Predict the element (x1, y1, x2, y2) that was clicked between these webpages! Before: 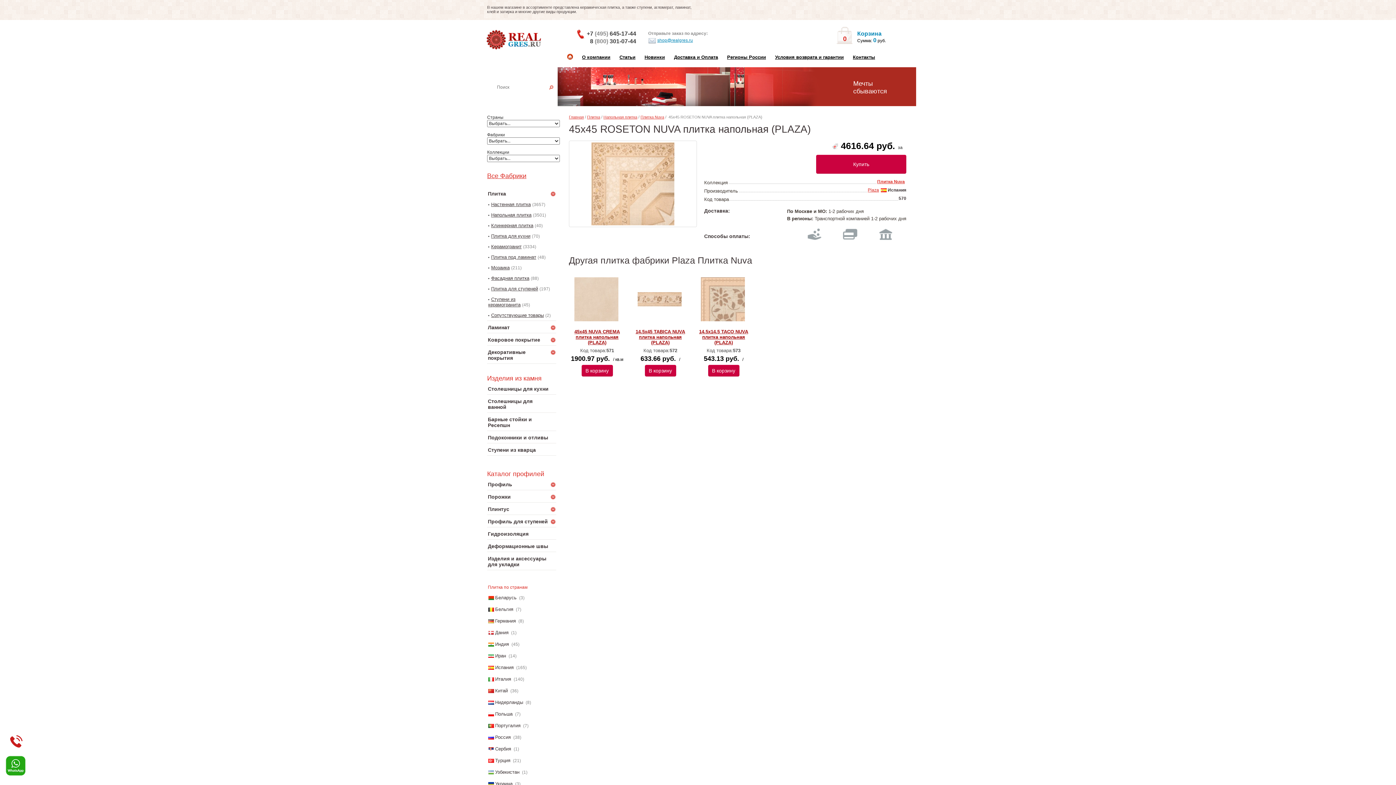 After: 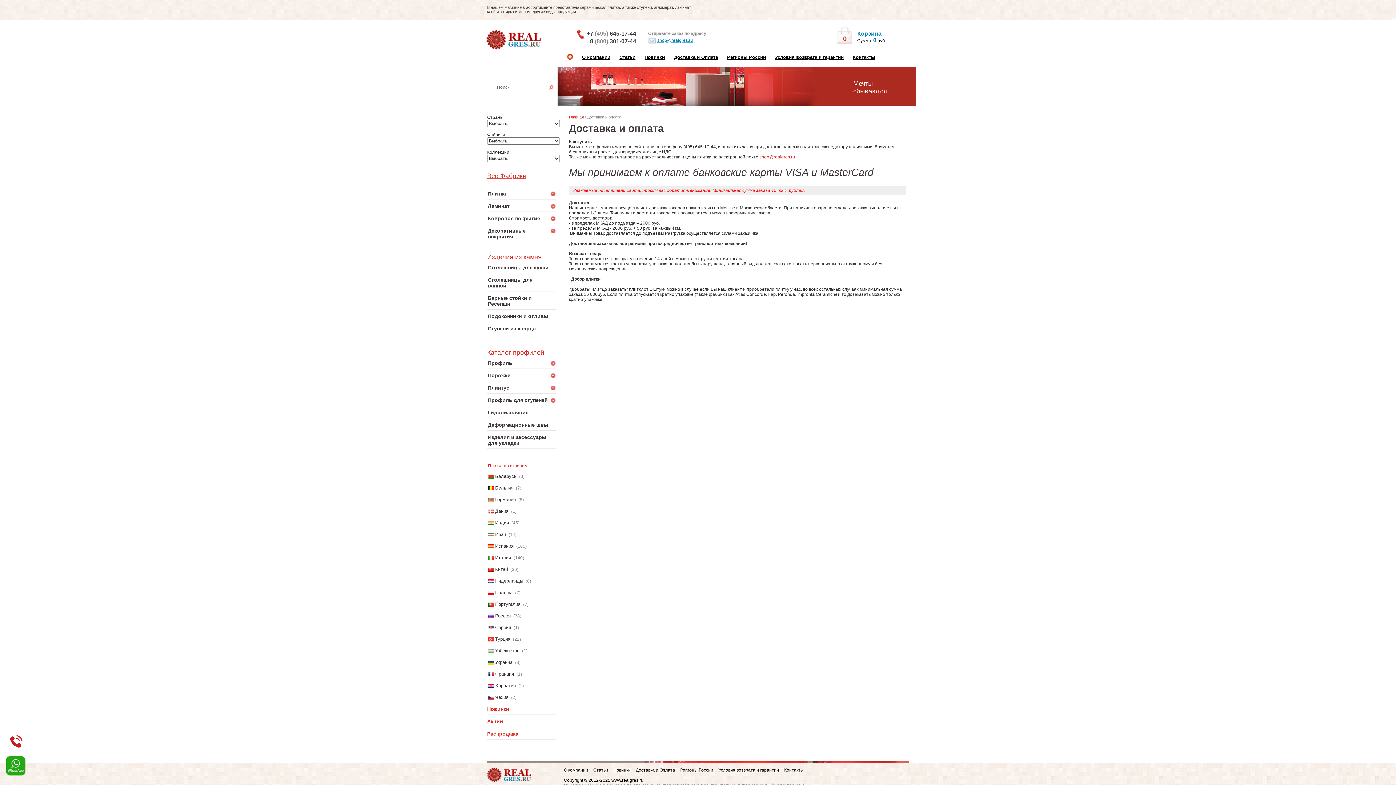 Action: label: Доставка и Оплата bbox: (674, 54, 718, 60)